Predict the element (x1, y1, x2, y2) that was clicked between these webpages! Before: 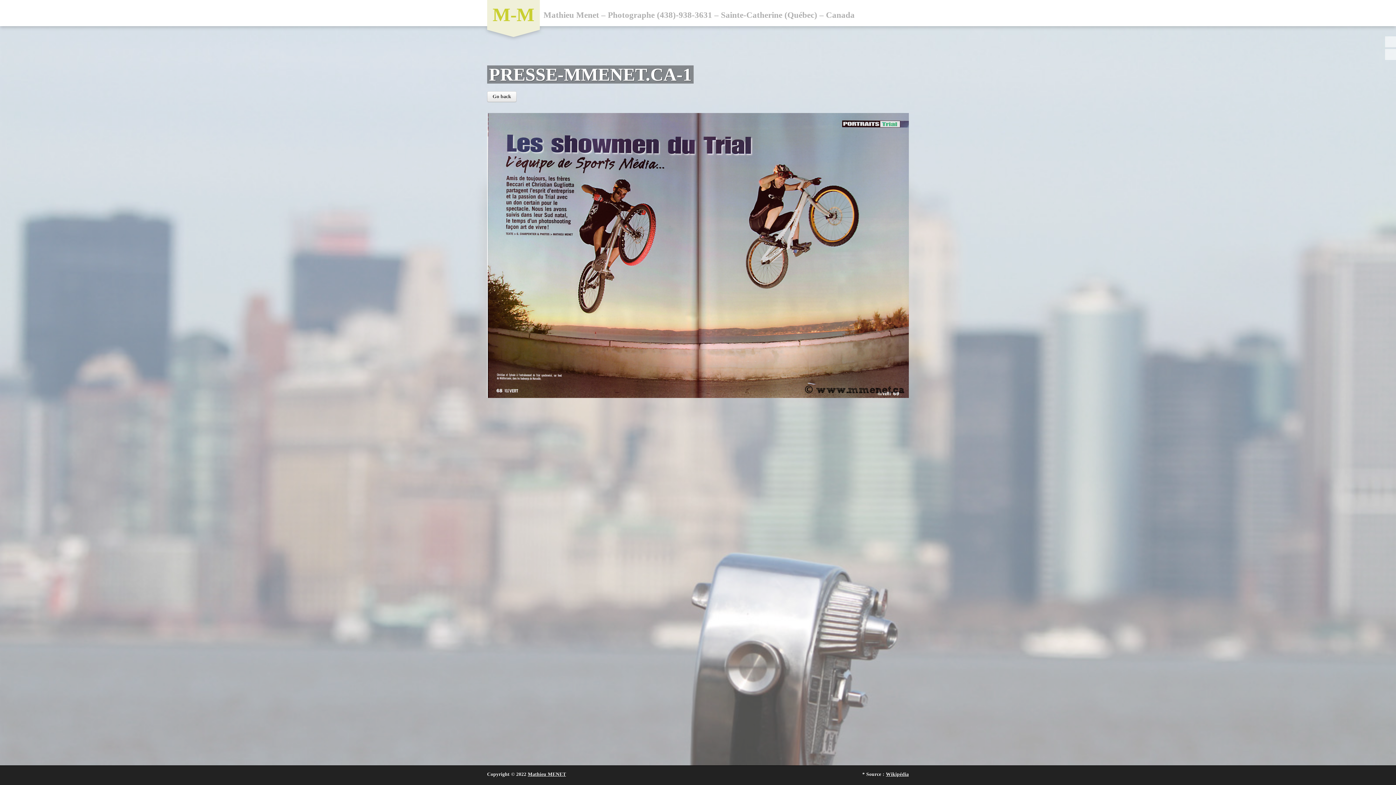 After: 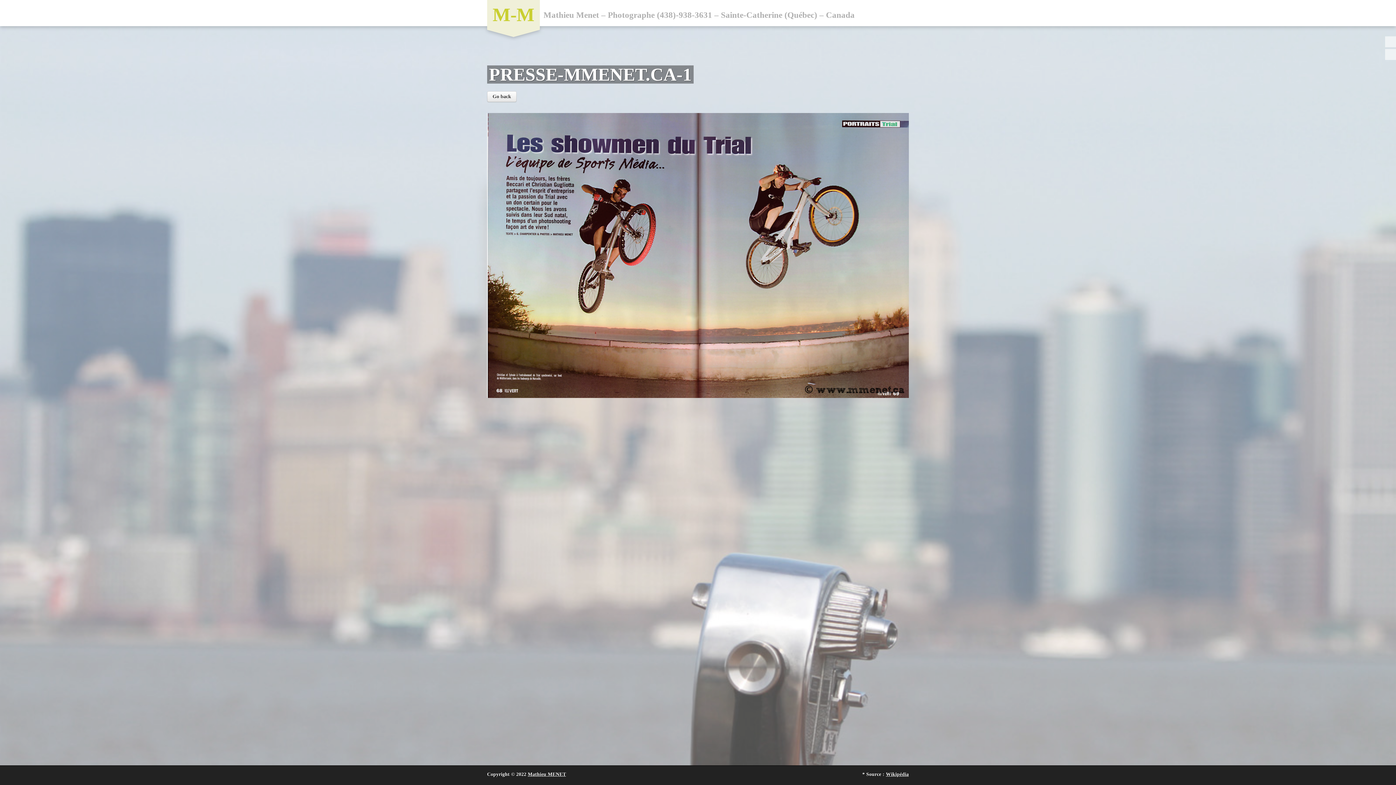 Action: bbox: (886, 772, 909, 777) label: Wikipédia